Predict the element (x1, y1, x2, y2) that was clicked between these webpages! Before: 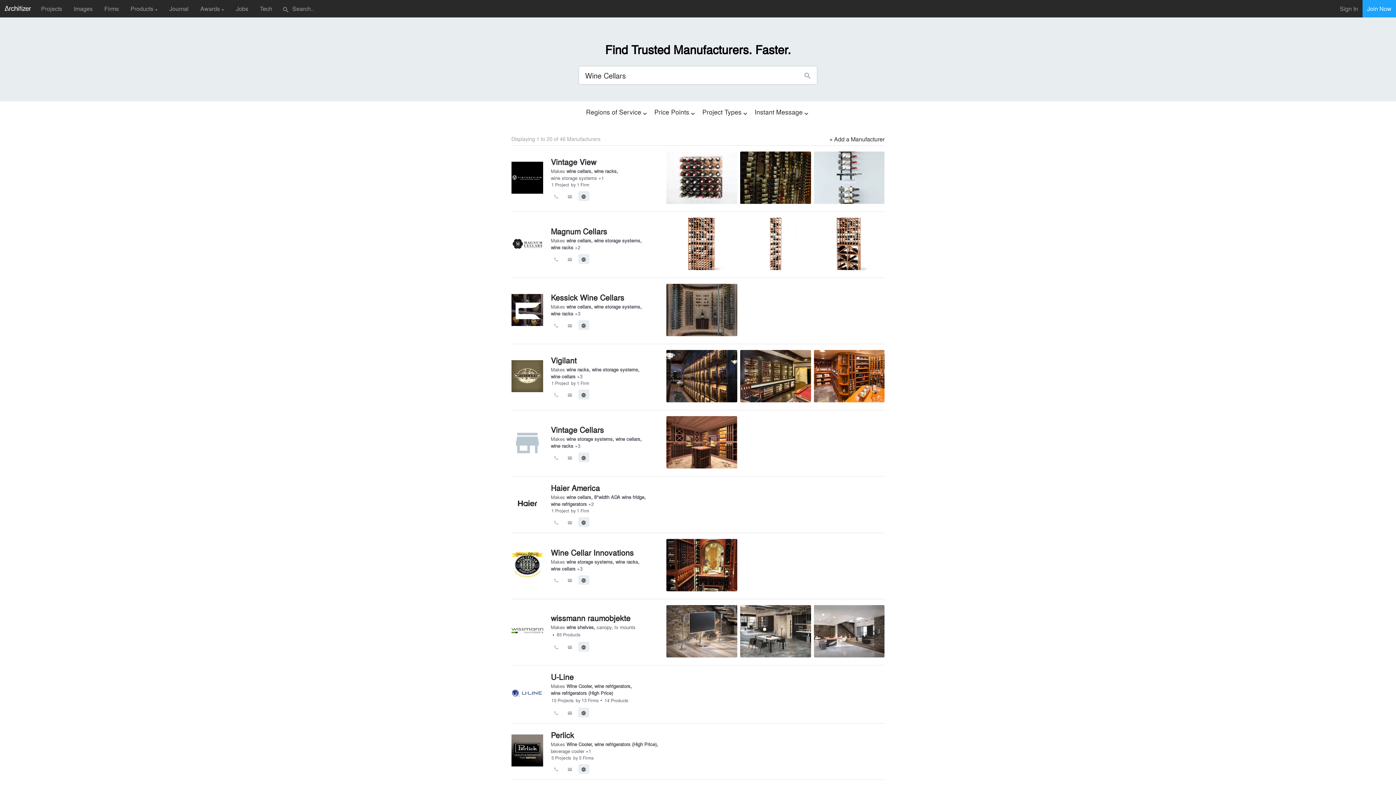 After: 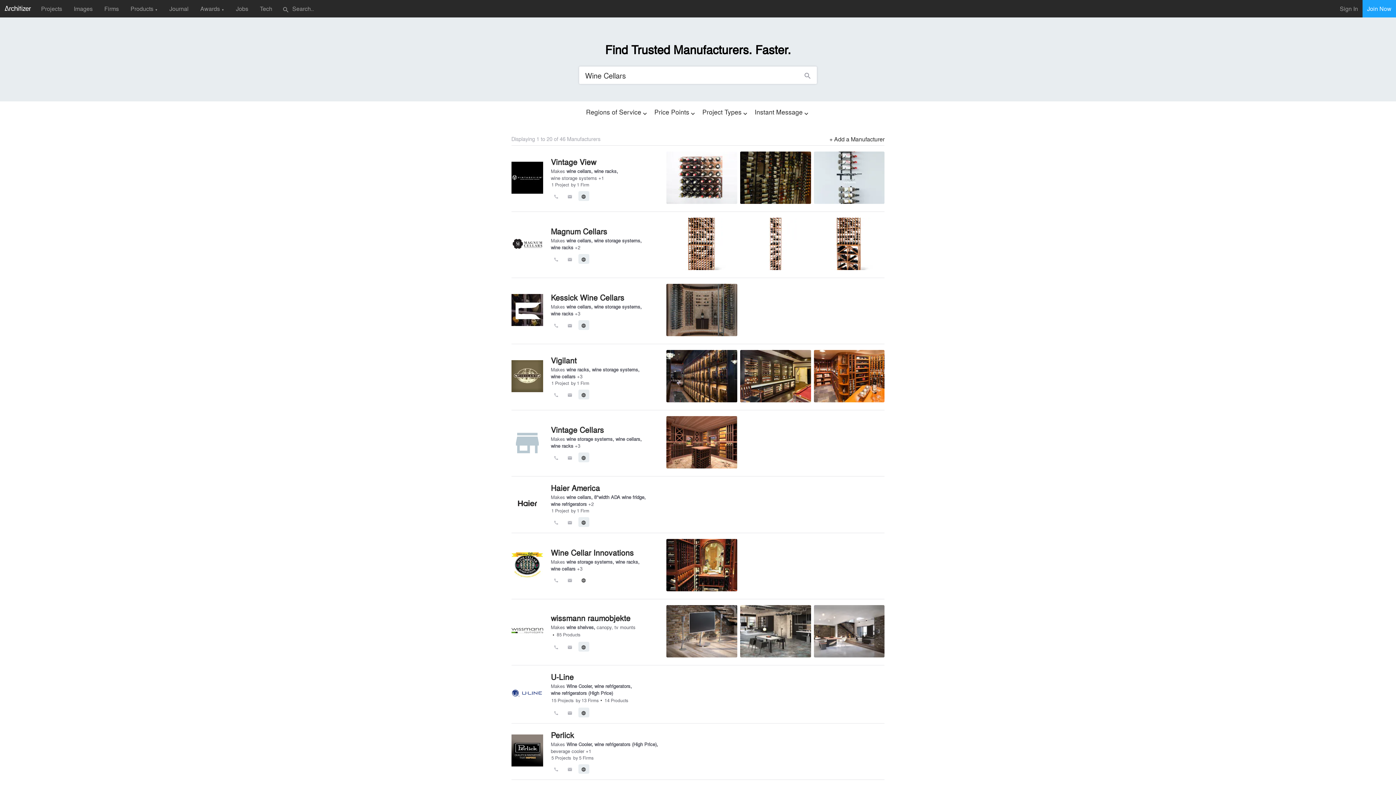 Action: bbox: (581, 575, 586, 583) label: language